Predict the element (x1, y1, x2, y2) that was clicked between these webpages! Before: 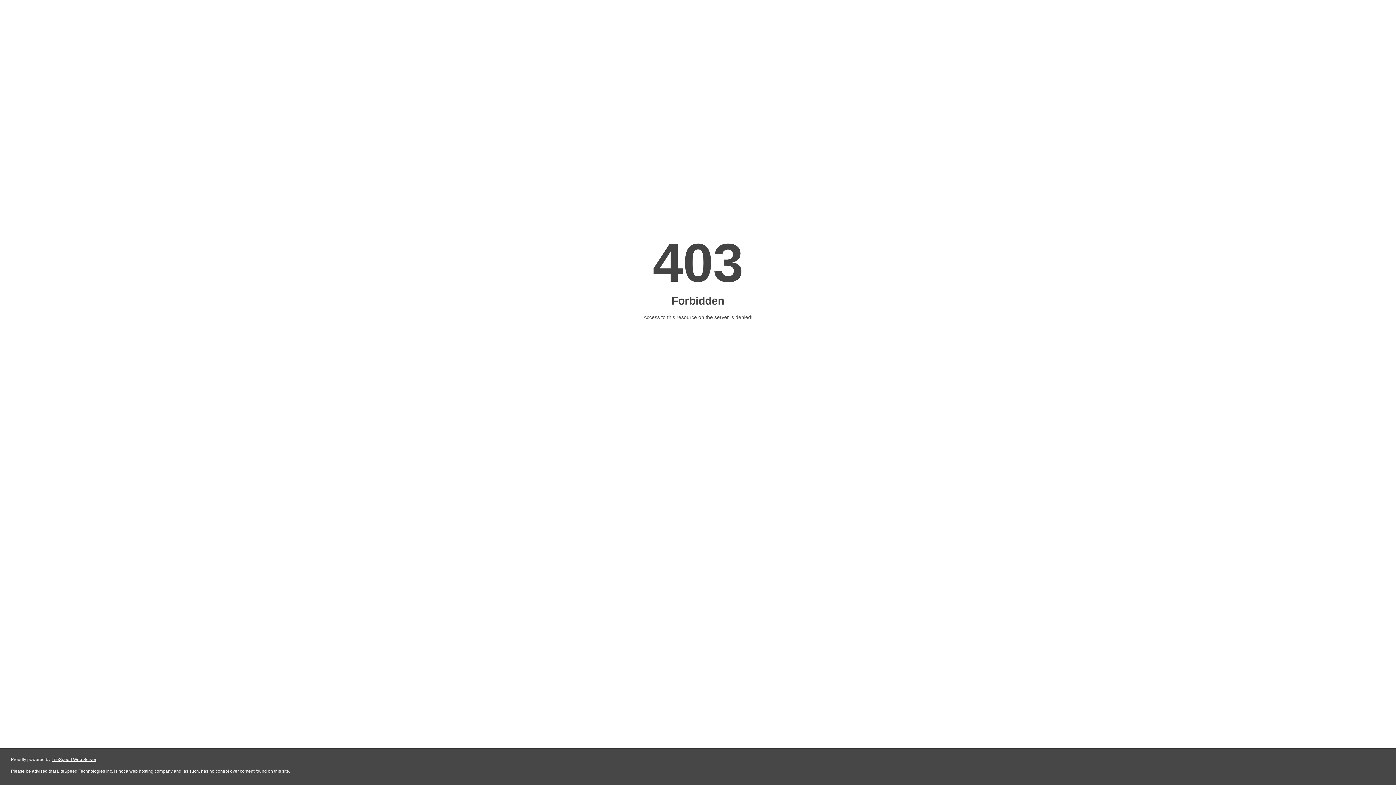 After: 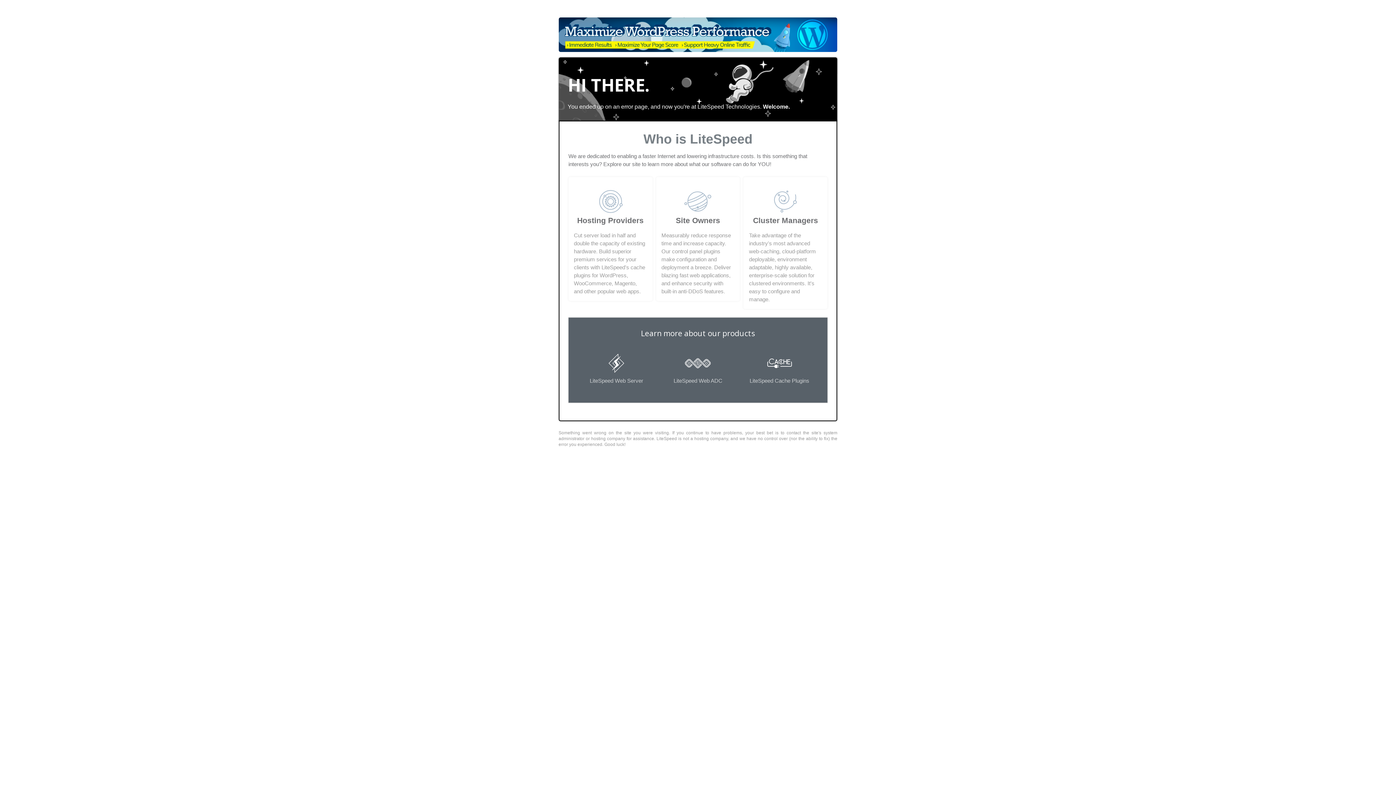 Action: bbox: (51, 757, 96, 762) label: LiteSpeed Web Server